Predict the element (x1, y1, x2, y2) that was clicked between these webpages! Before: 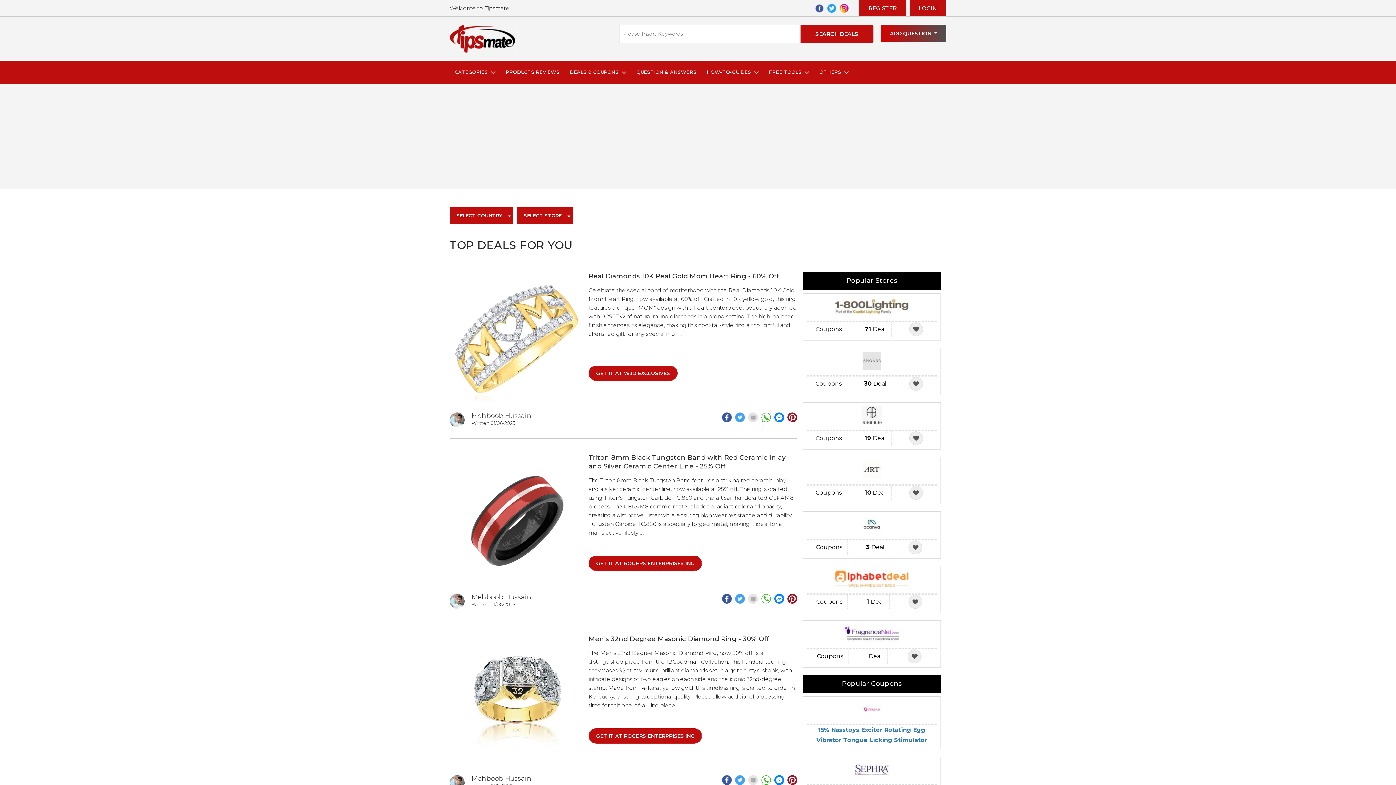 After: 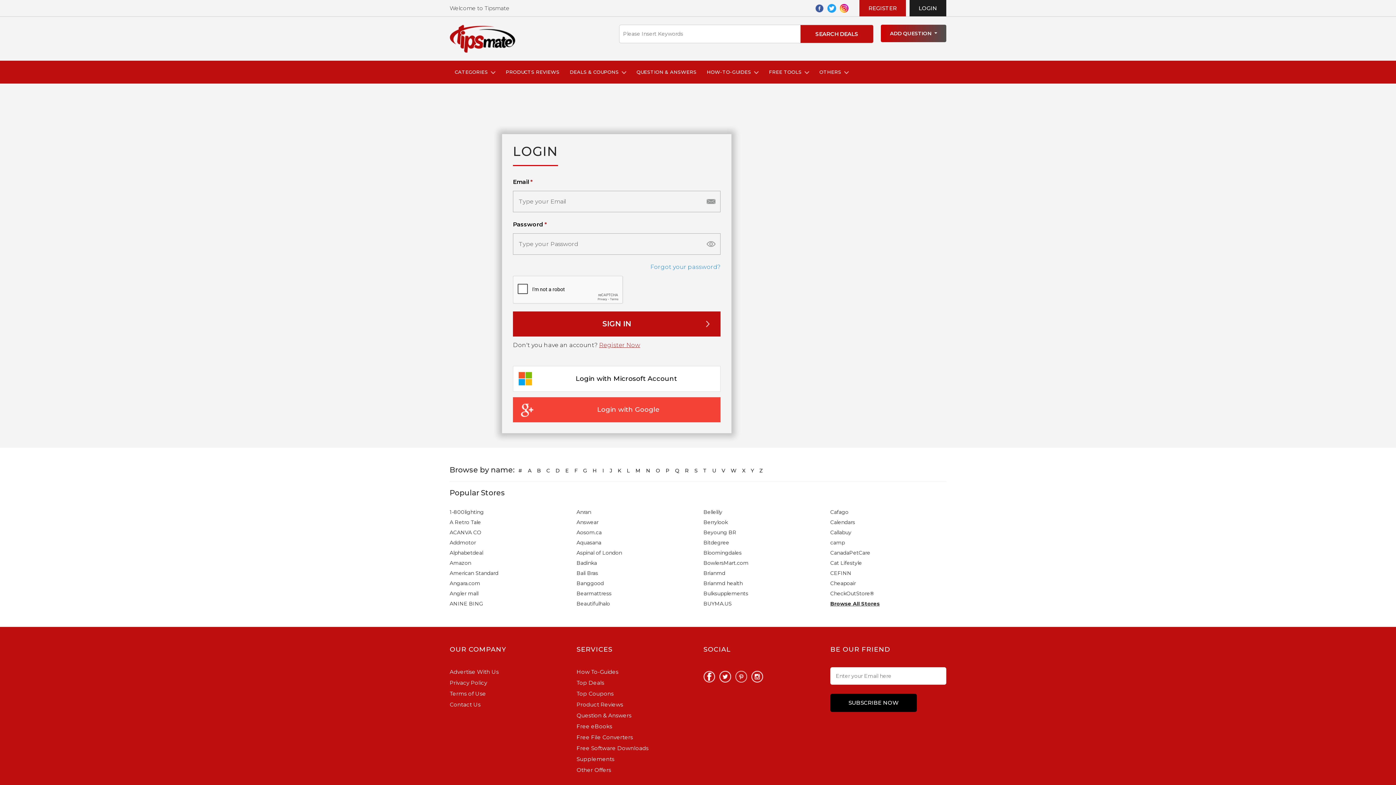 Action: bbox: (909, 0, 946, 16) label: LOGIN